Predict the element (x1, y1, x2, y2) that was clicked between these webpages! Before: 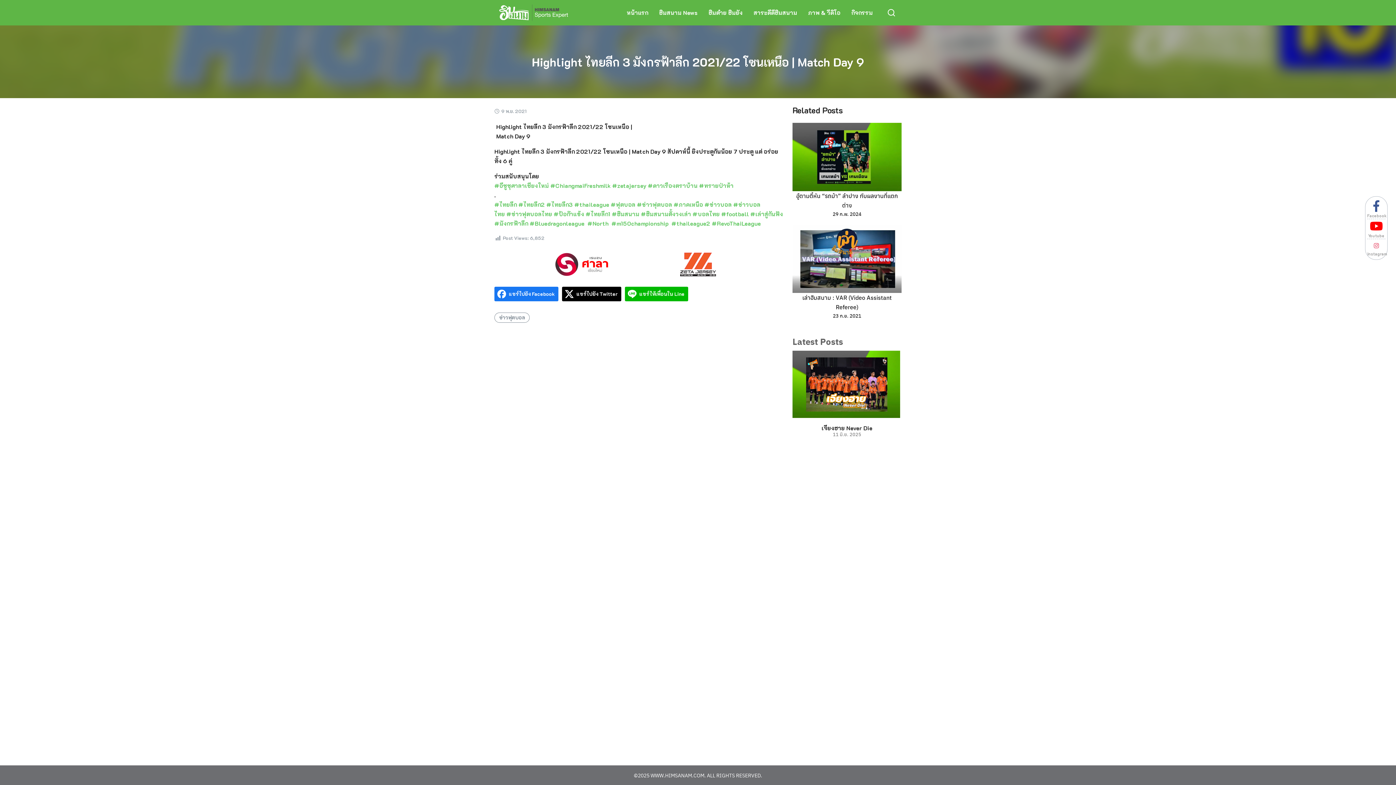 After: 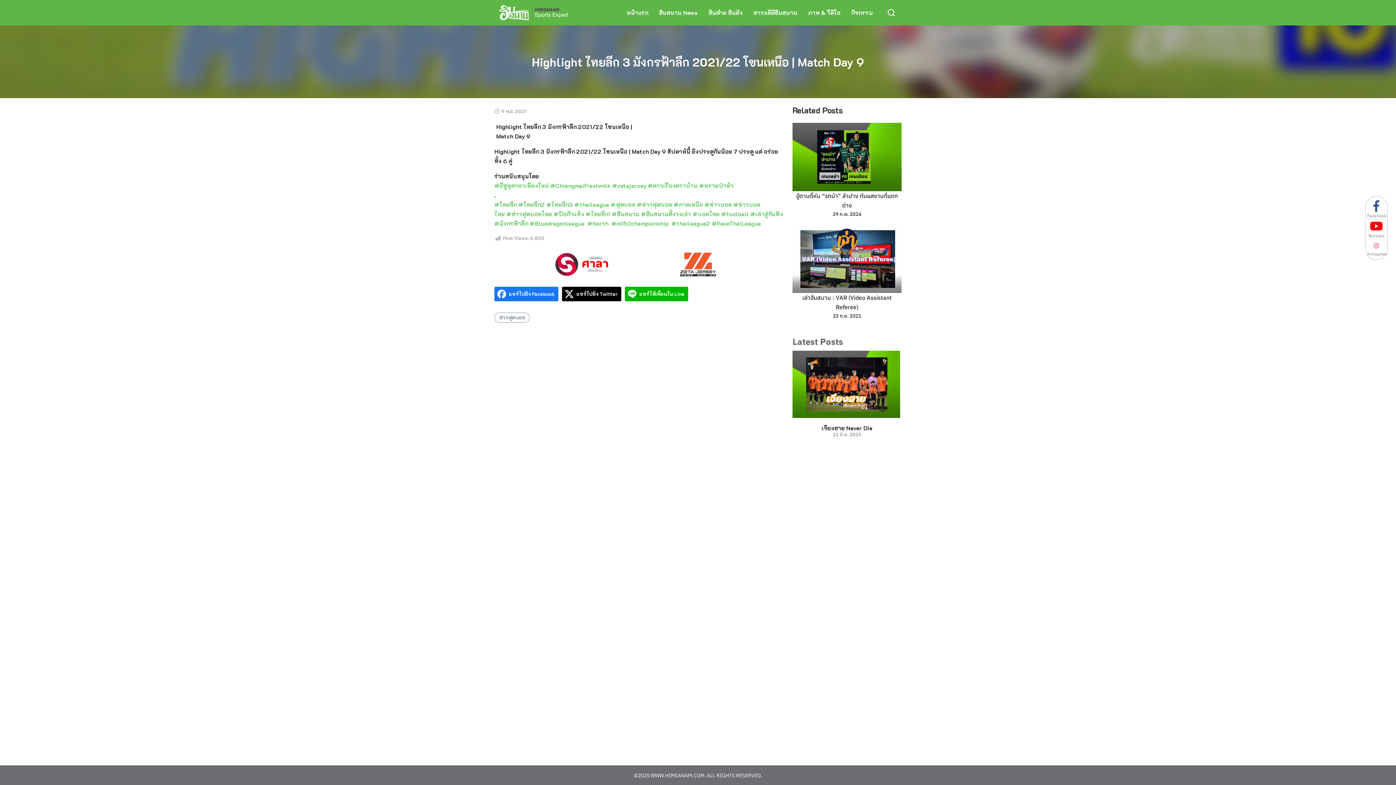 Action: label: Highlight ไทยลีก 3 มังกรฟ้าลีก 2021/22 โซนเหนือ | Match Day 9 bbox: (532, 54, 864, 69)